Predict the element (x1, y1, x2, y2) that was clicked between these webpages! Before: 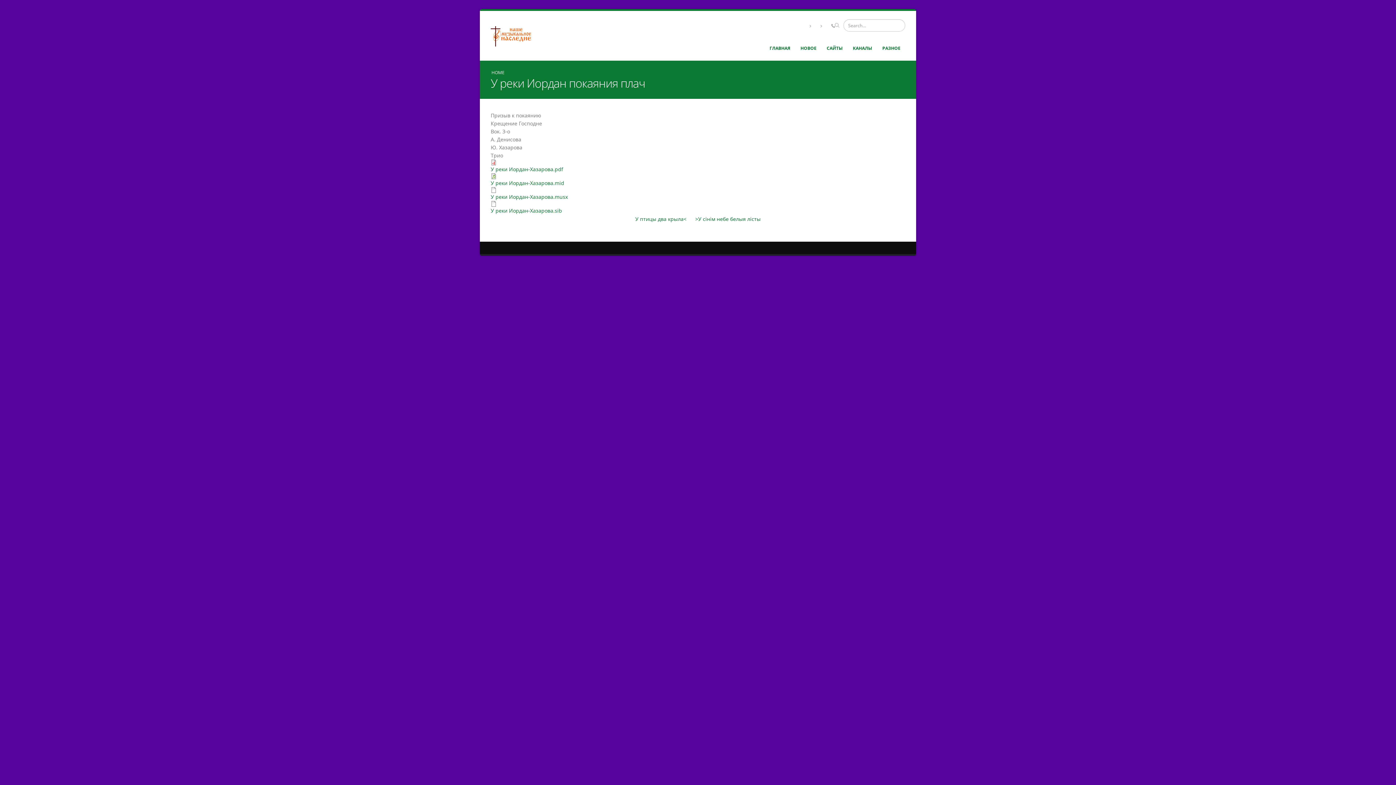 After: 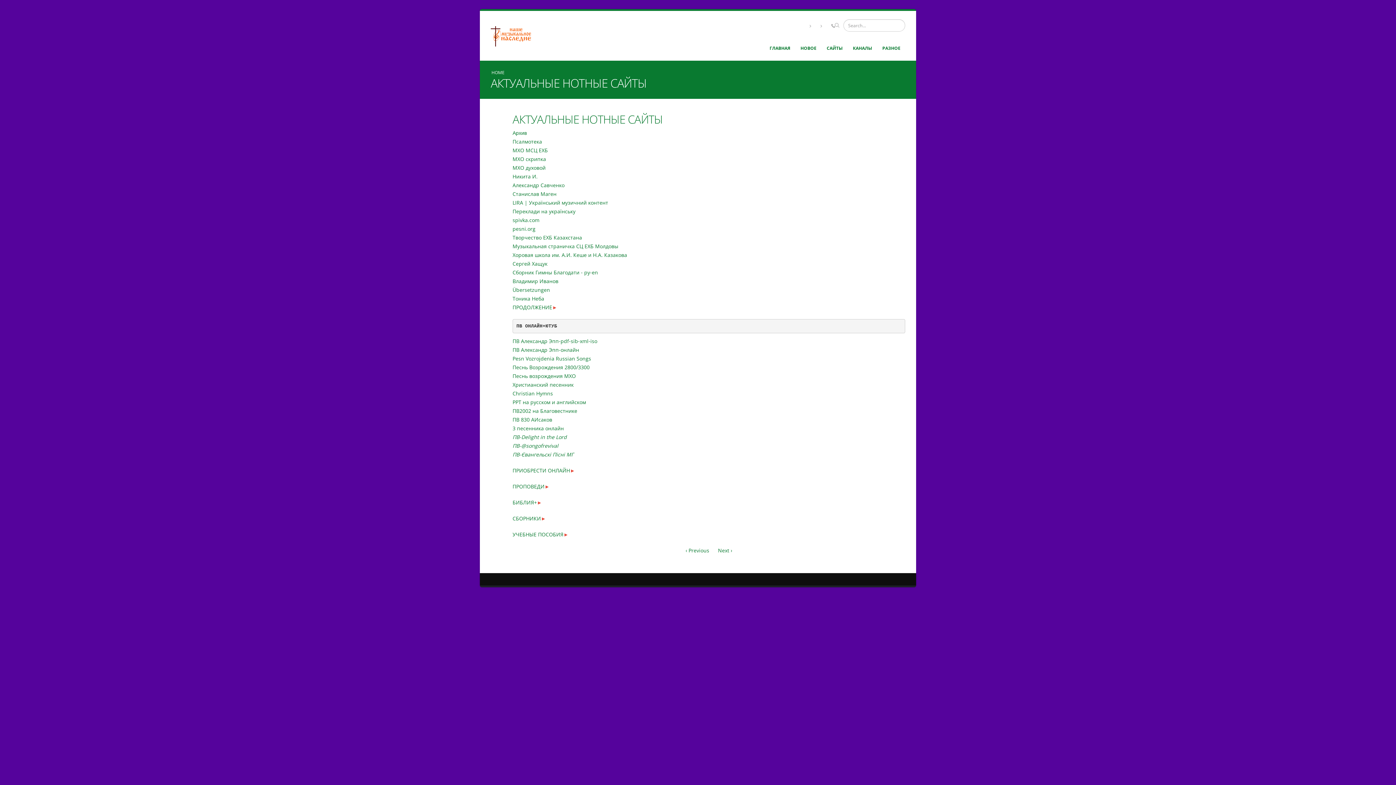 Action: label: САЙТЫ bbox: (822, 41, 847, 55)